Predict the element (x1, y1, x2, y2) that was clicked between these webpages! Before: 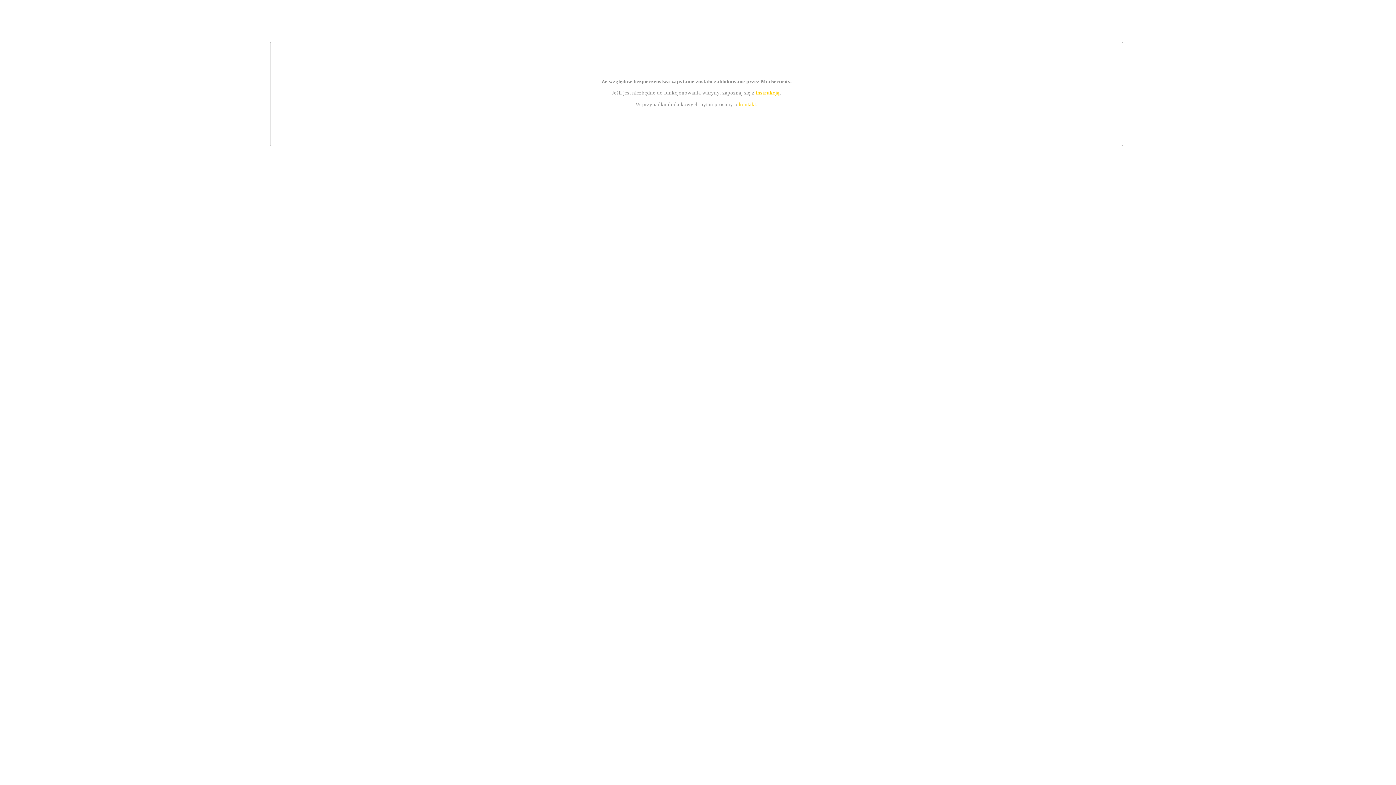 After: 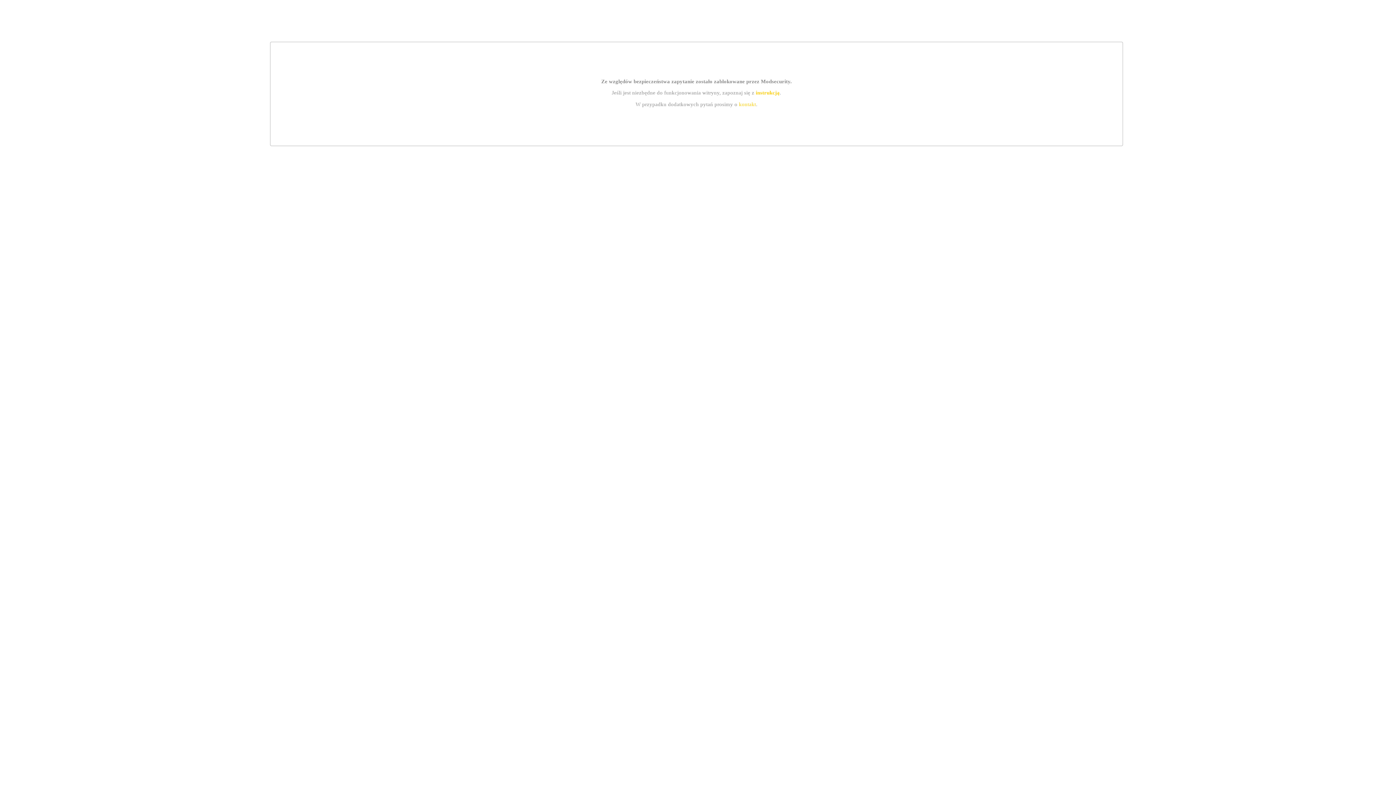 Action: label: instrukcją bbox: (755, 89, 779, 95)